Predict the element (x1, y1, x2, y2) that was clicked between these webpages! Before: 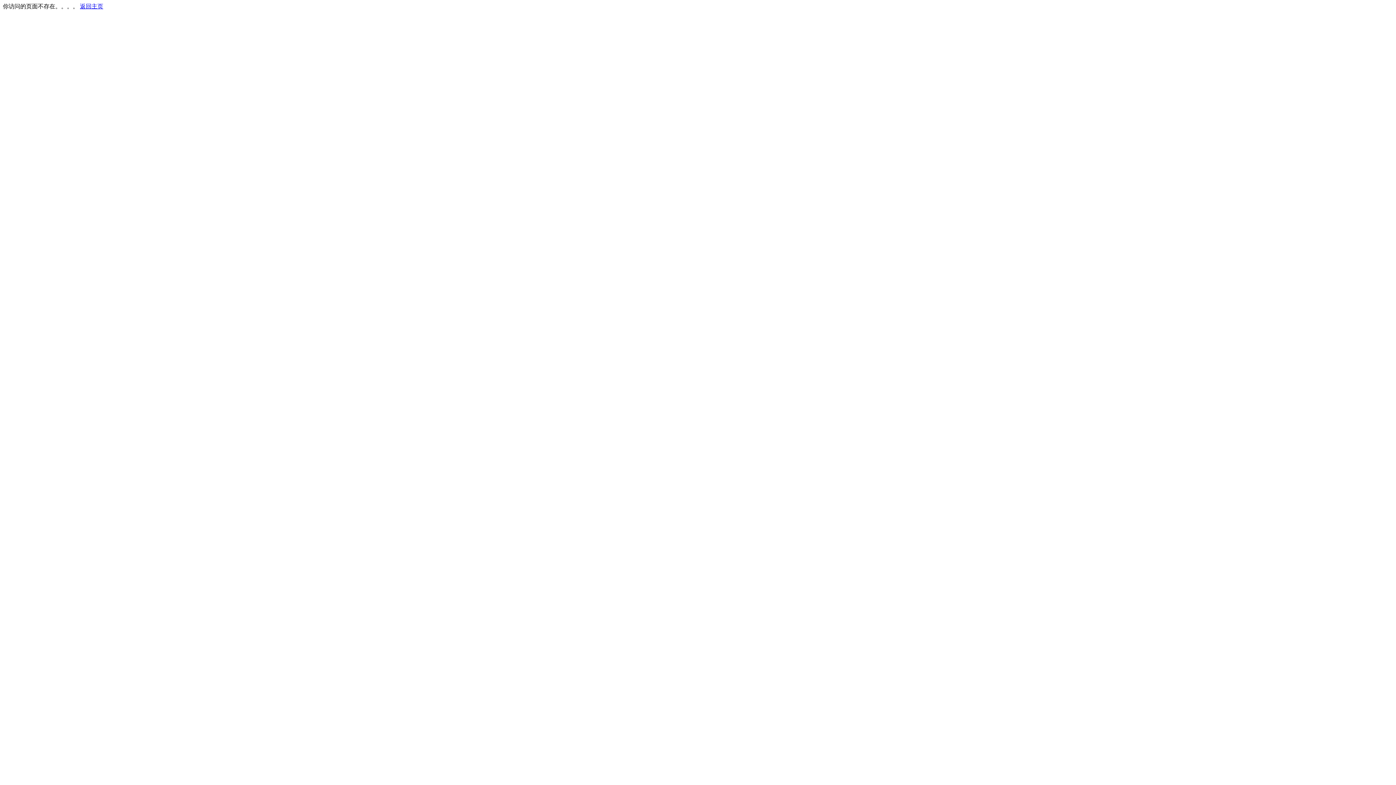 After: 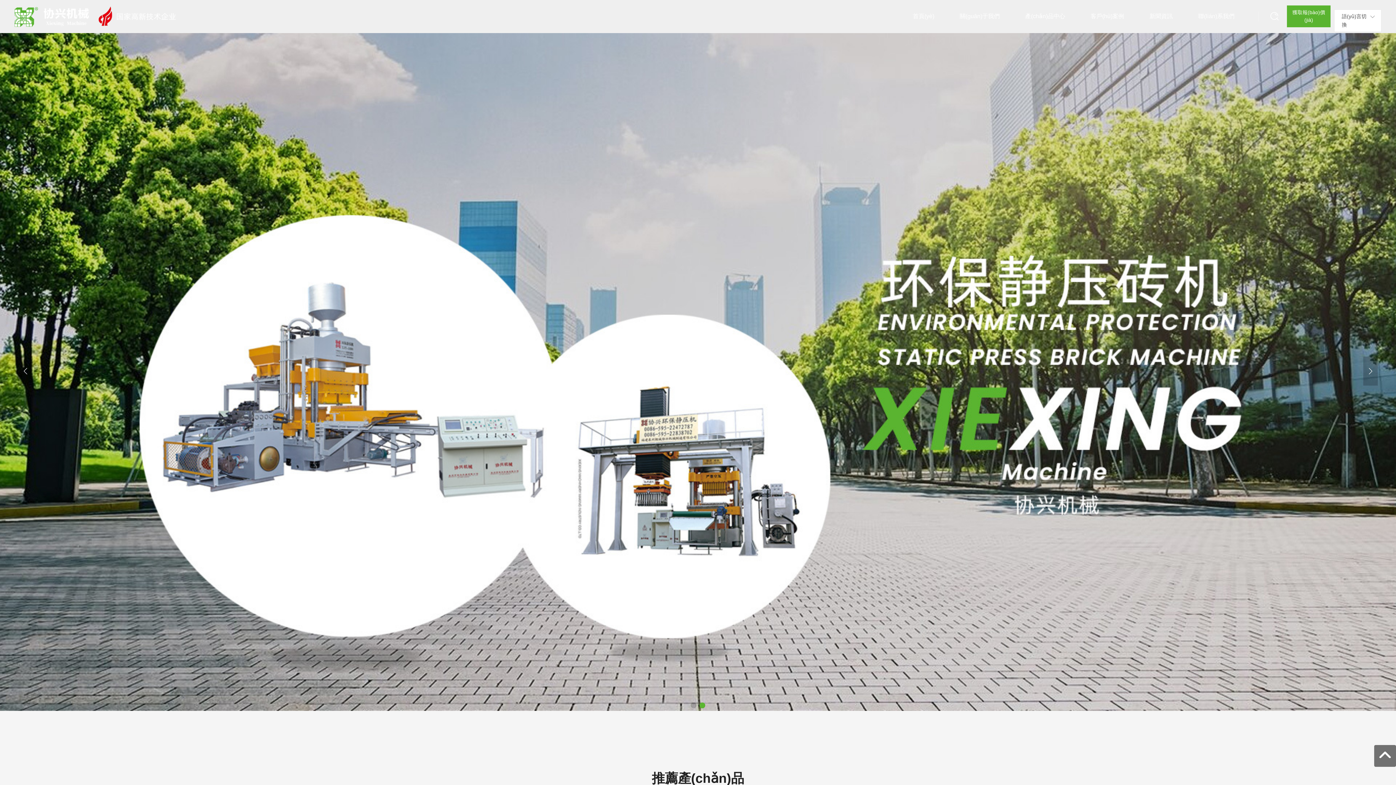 Action: bbox: (80, 3, 103, 9) label: 返回主页